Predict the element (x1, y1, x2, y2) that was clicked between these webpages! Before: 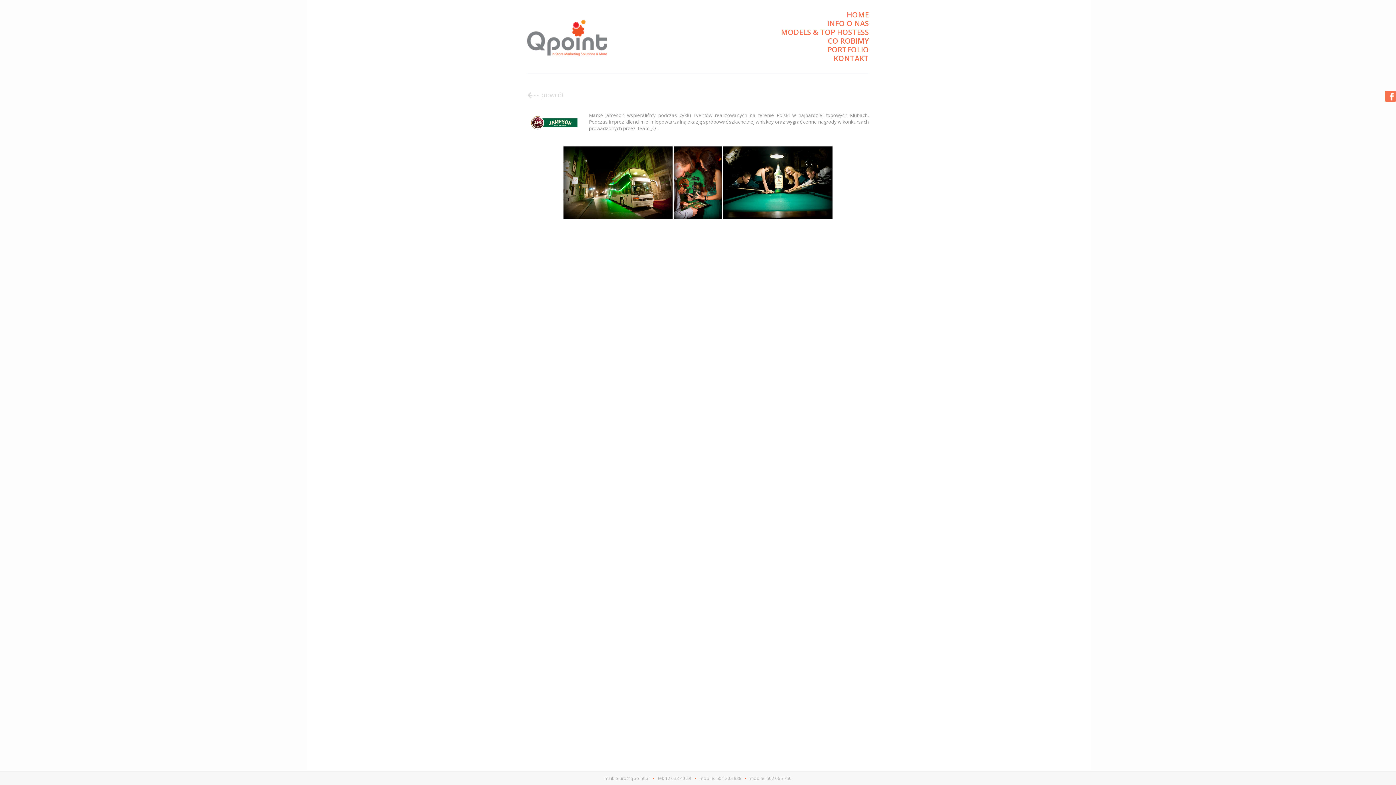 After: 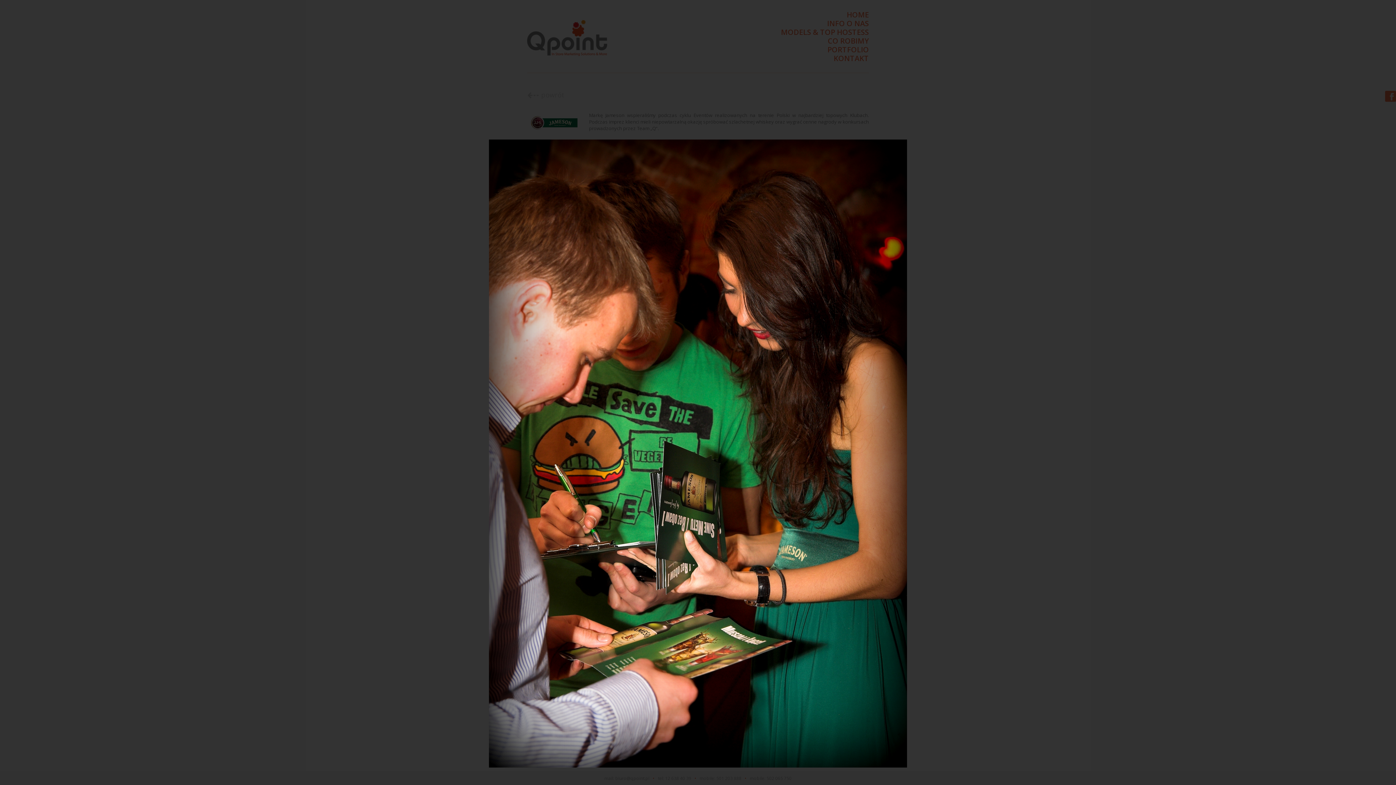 Action: label:   bbox: (673, 179, 723, 185)